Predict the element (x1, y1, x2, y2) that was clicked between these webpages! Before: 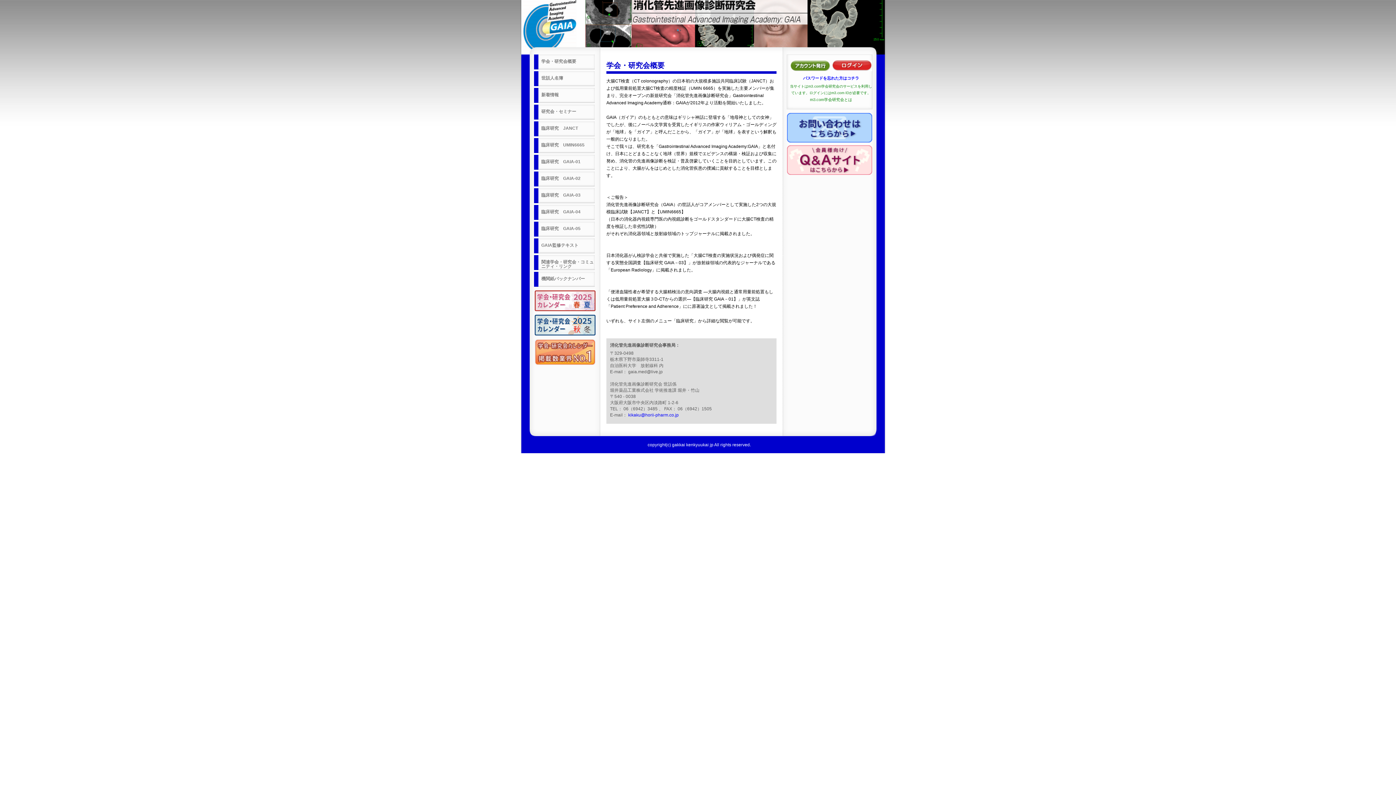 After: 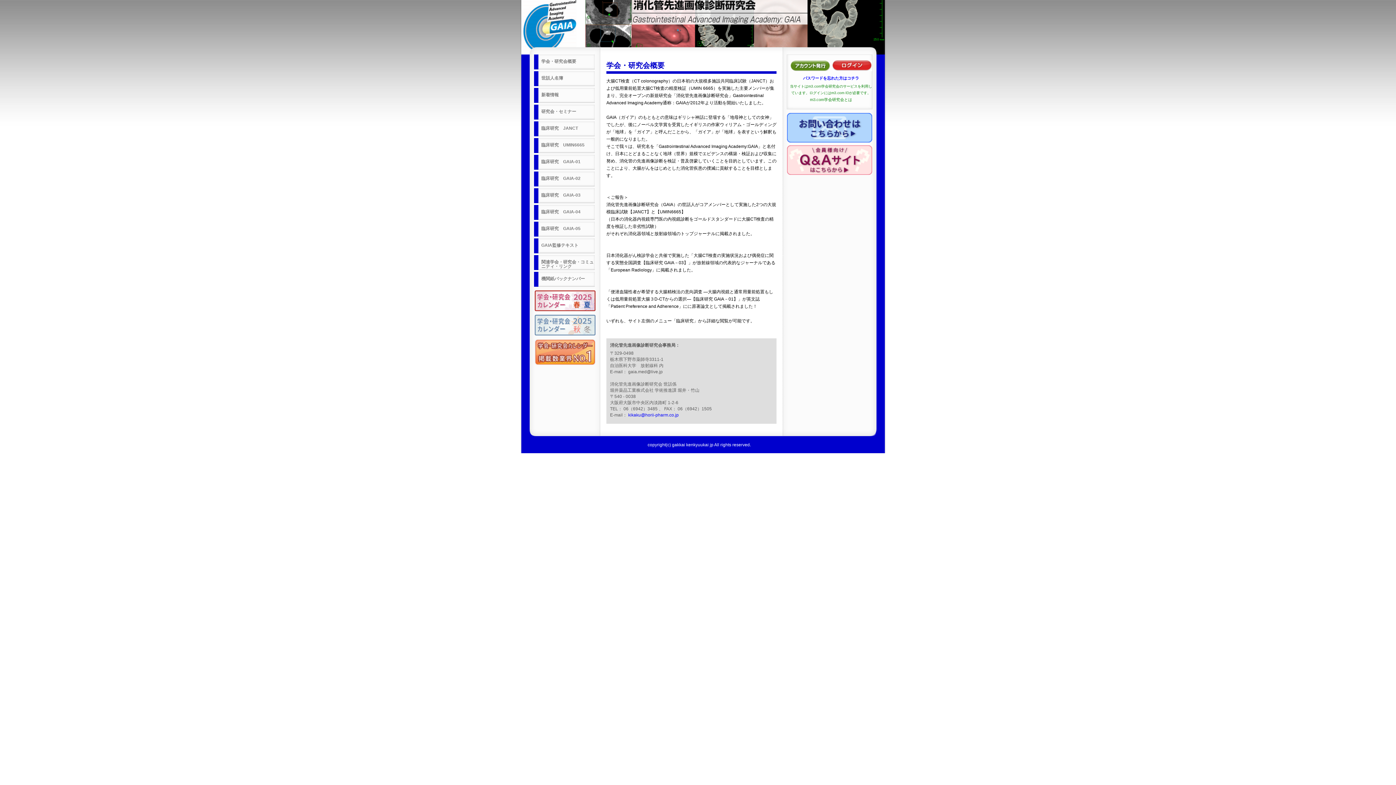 Action: bbox: (534, 331, 595, 336)